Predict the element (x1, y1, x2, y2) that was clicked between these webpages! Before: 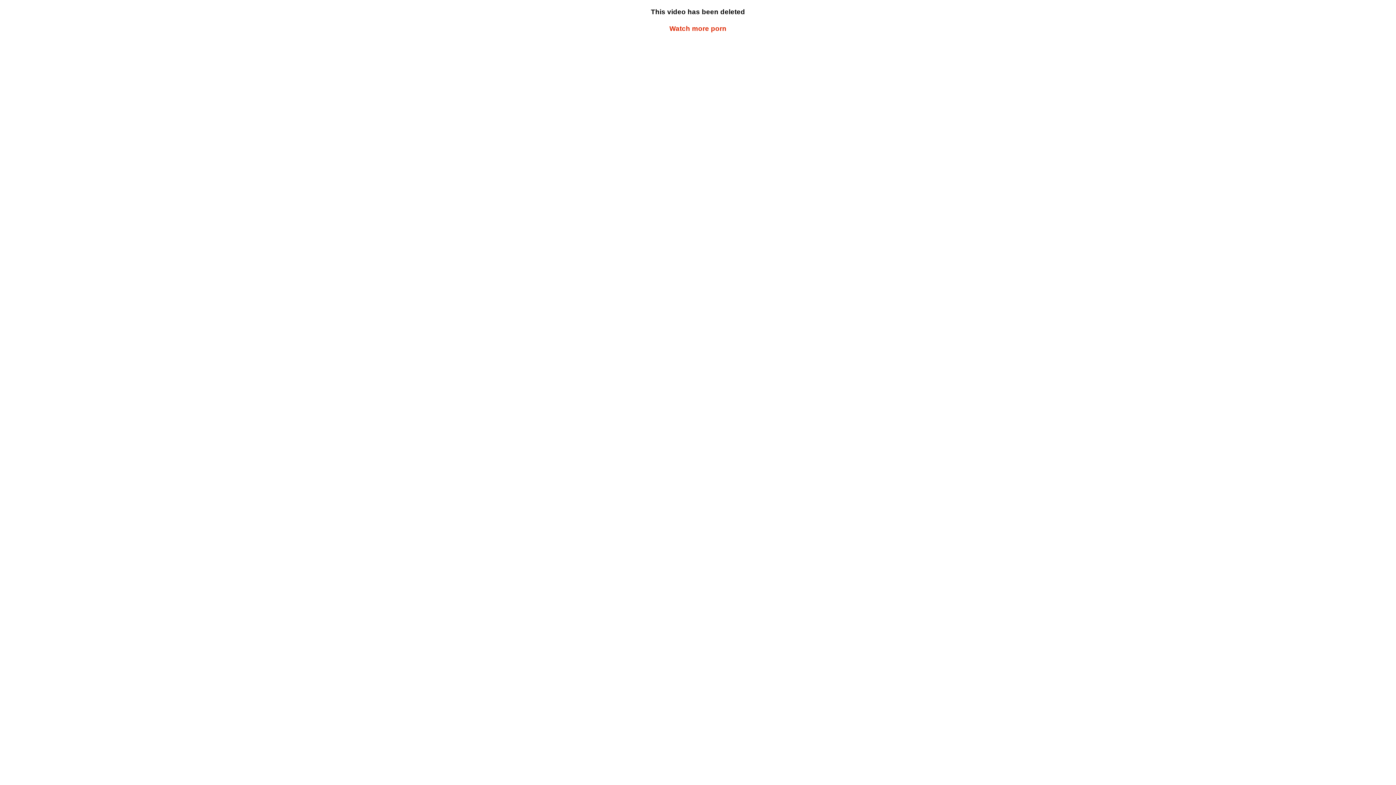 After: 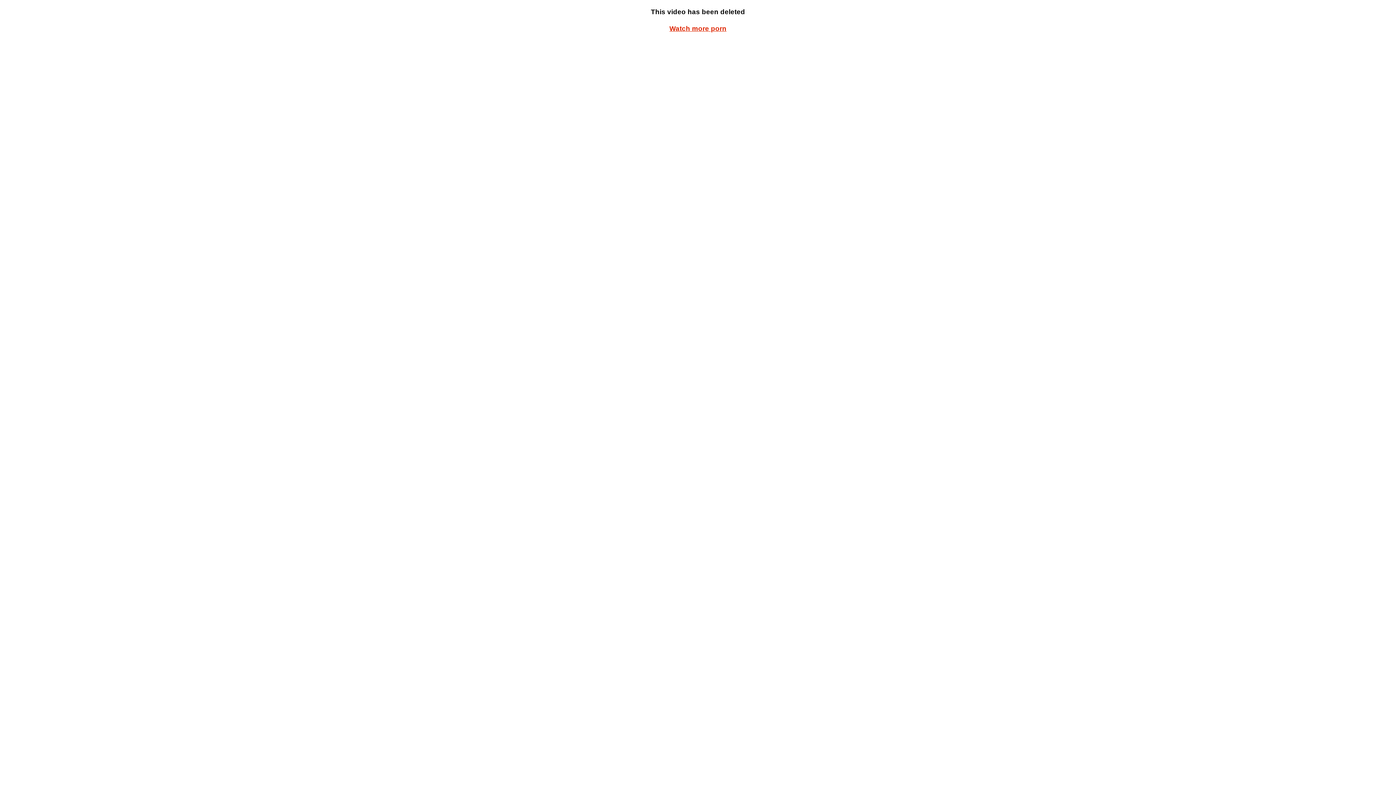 Action: bbox: (669, 24, 726, 32) label: Watch more porn